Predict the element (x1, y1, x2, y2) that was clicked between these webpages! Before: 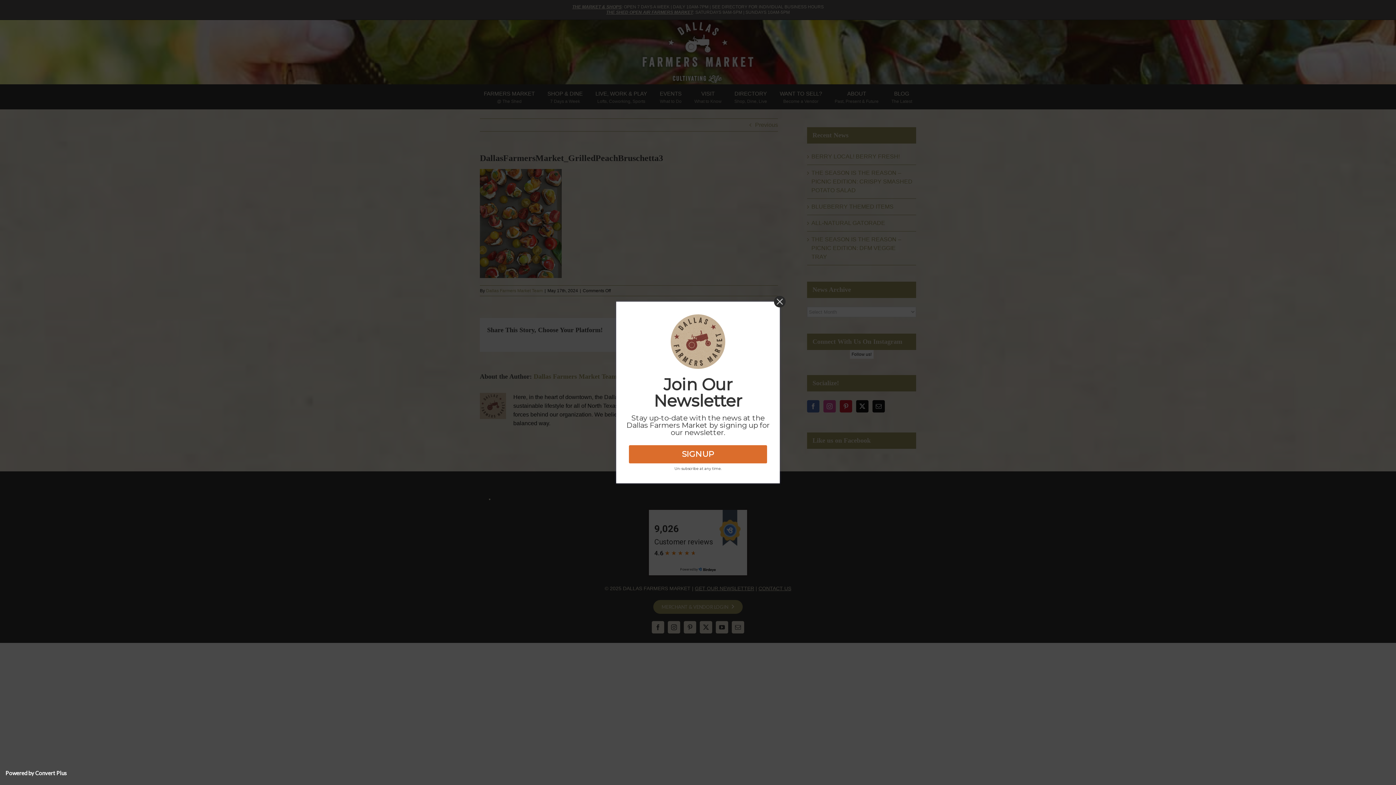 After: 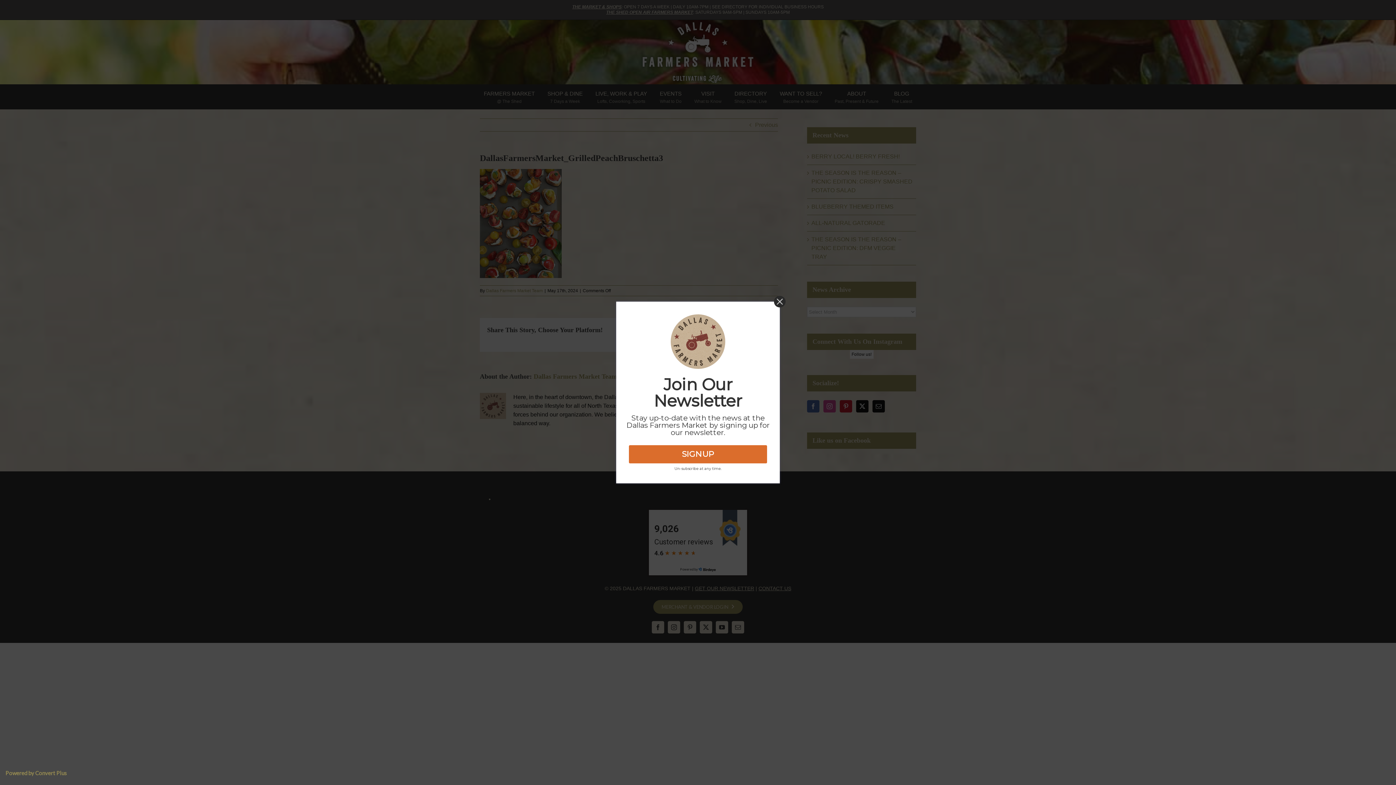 Action: label: Powered by Convert Plus bbox: (5, 770, 66, 776)